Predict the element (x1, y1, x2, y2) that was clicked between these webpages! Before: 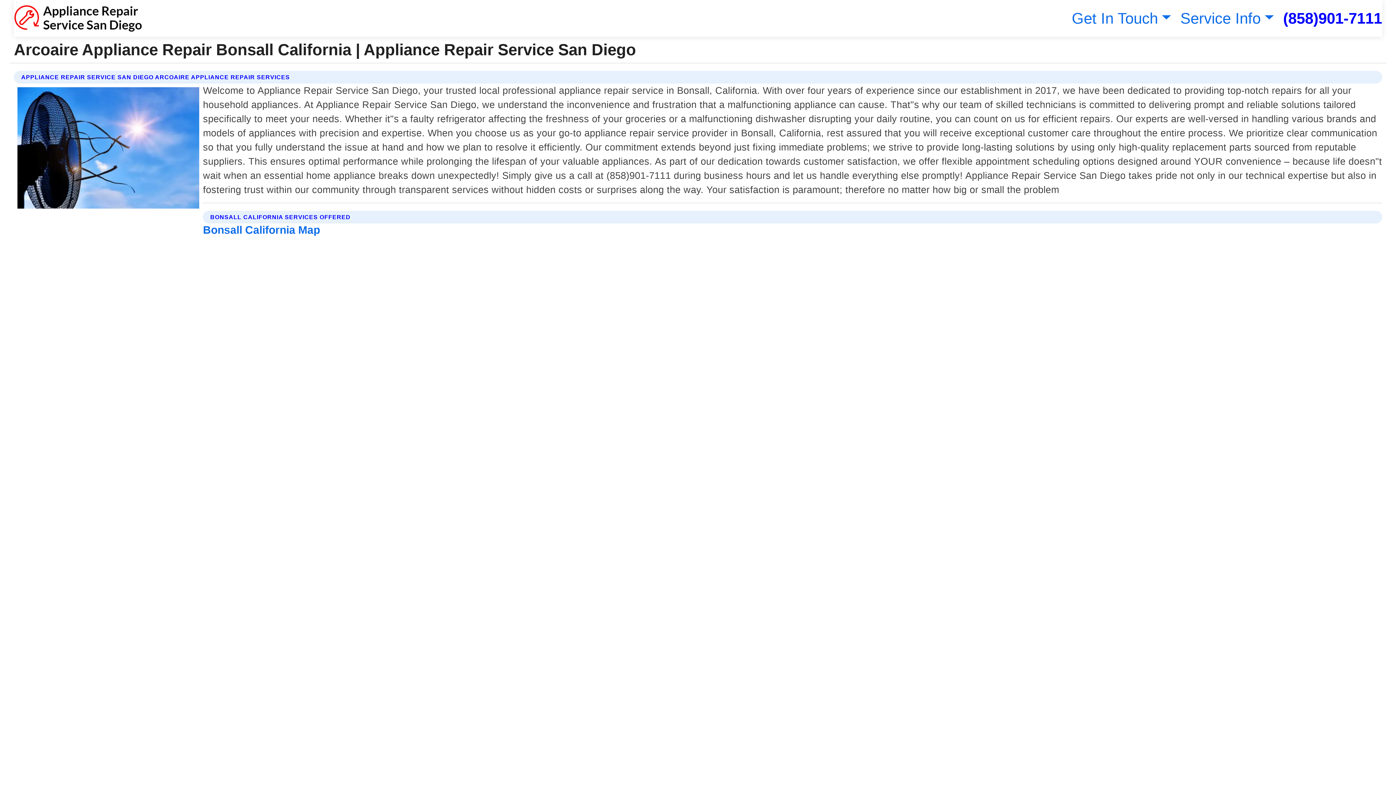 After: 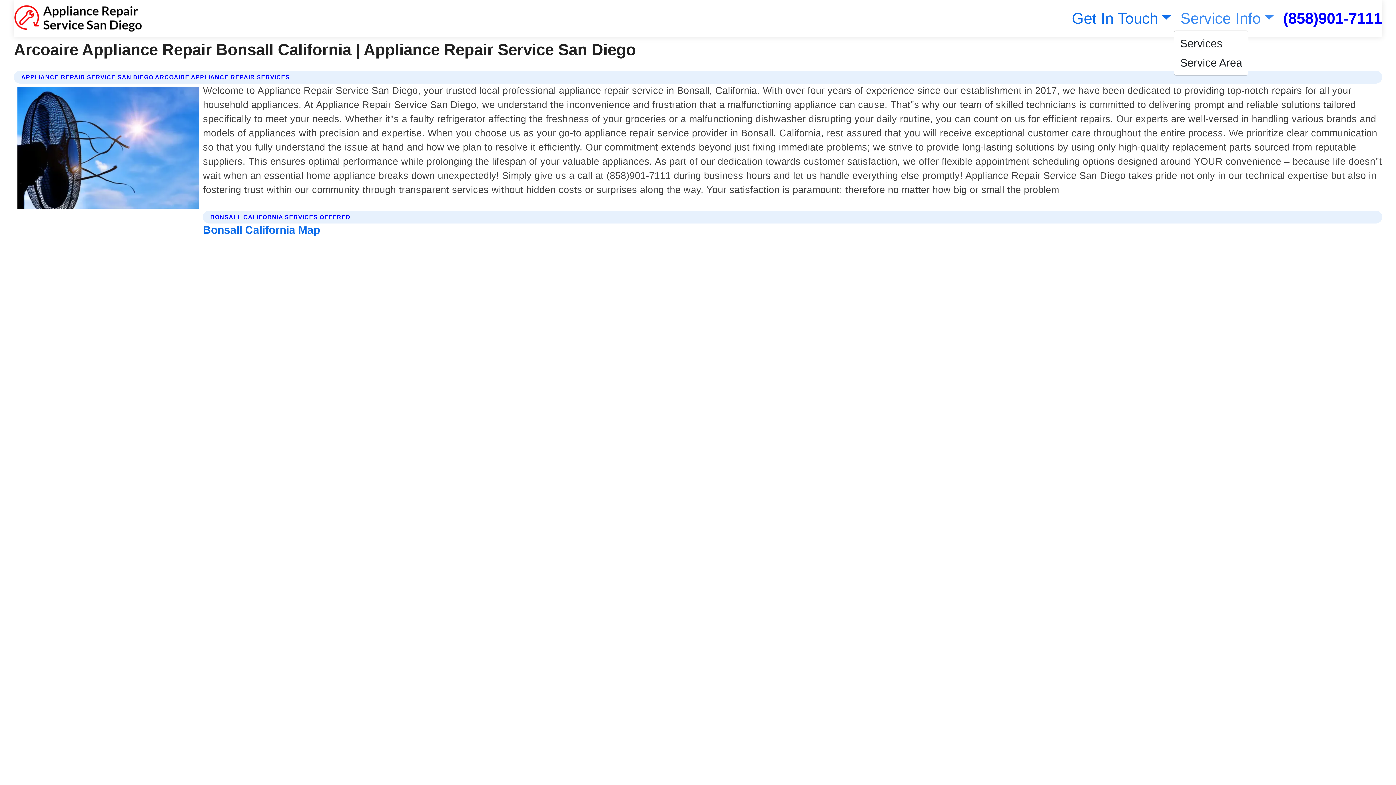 Action: label: Service Info bbox: (1177, 9, 1274, 26)